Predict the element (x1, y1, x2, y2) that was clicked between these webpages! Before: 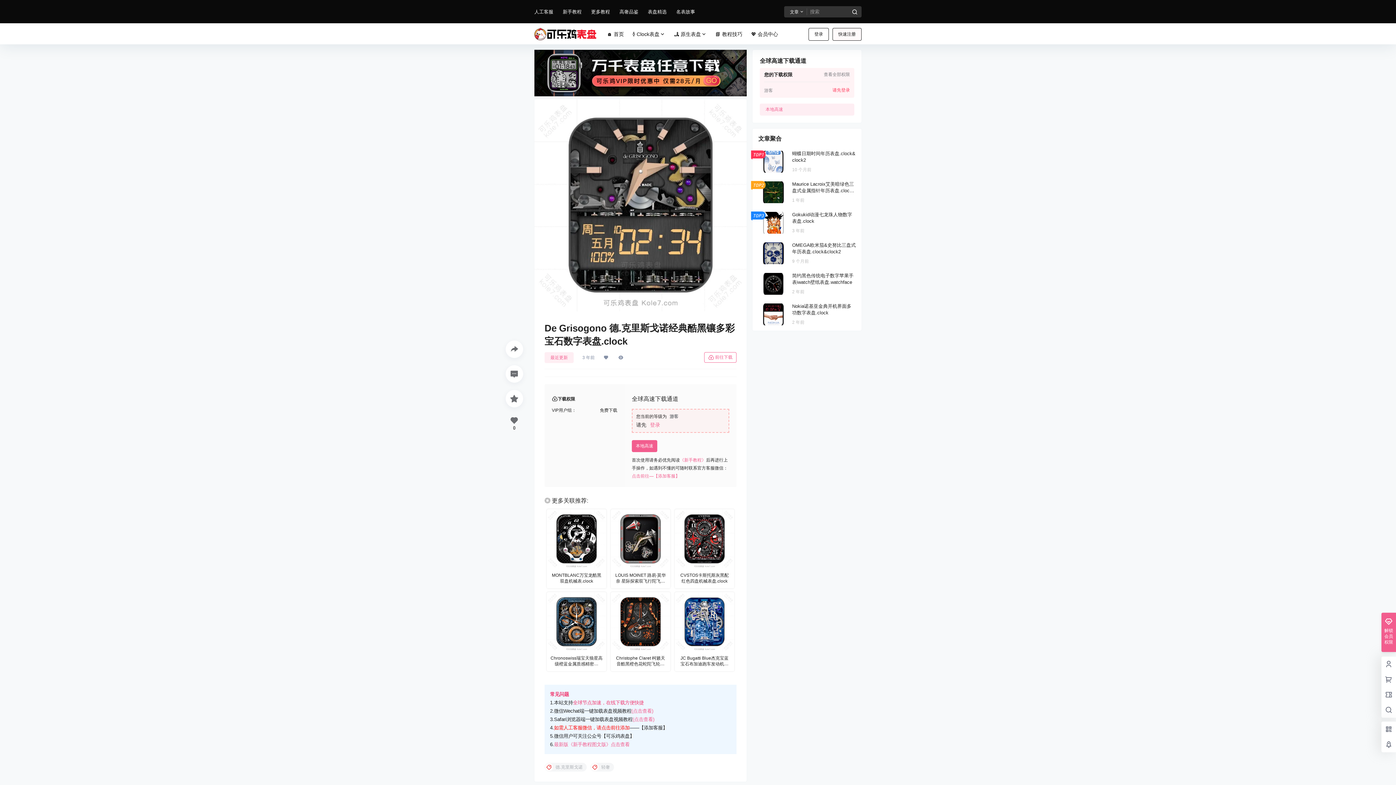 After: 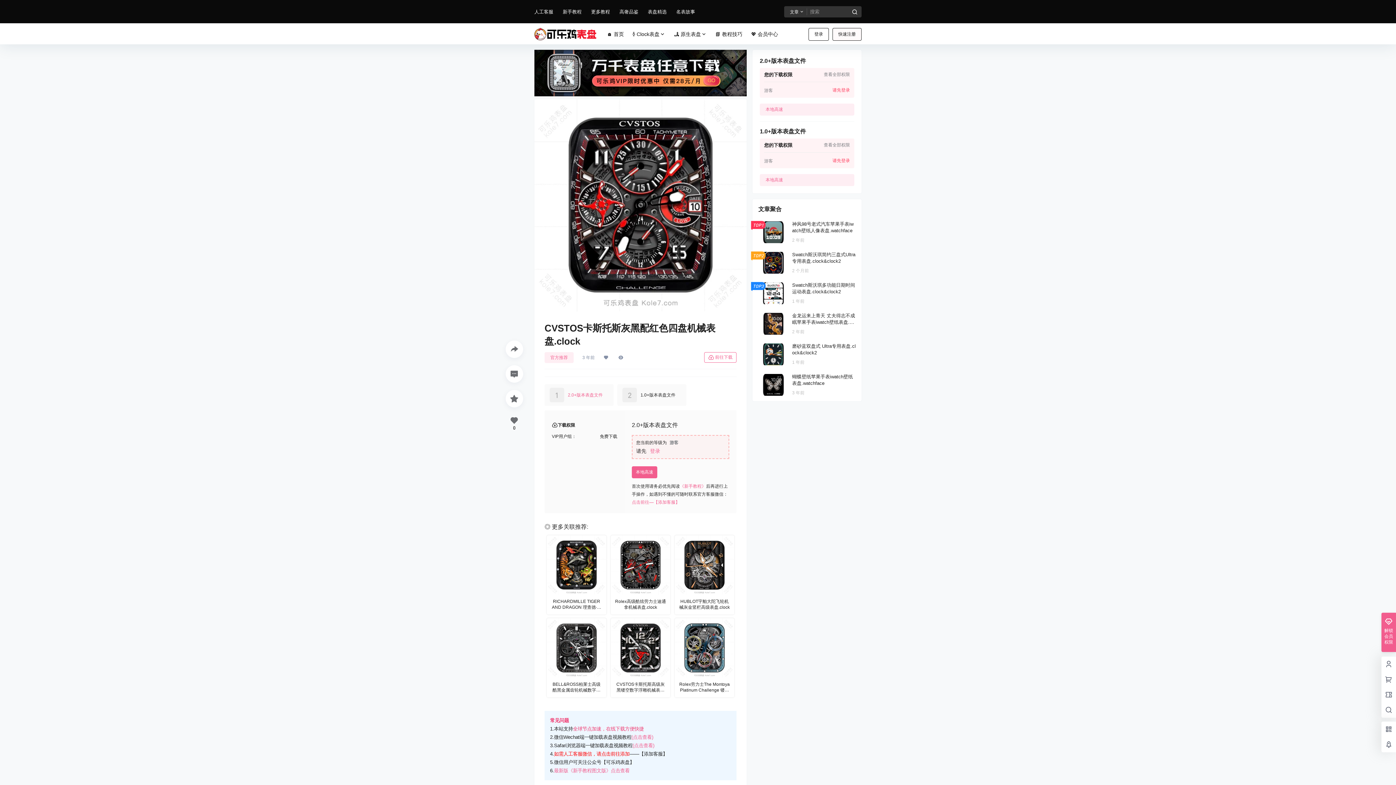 Action: bbox: (674, 509, 734, 584) label: CVSTOS卡斯托斯灰黑配红色四盘机械表盘.clock